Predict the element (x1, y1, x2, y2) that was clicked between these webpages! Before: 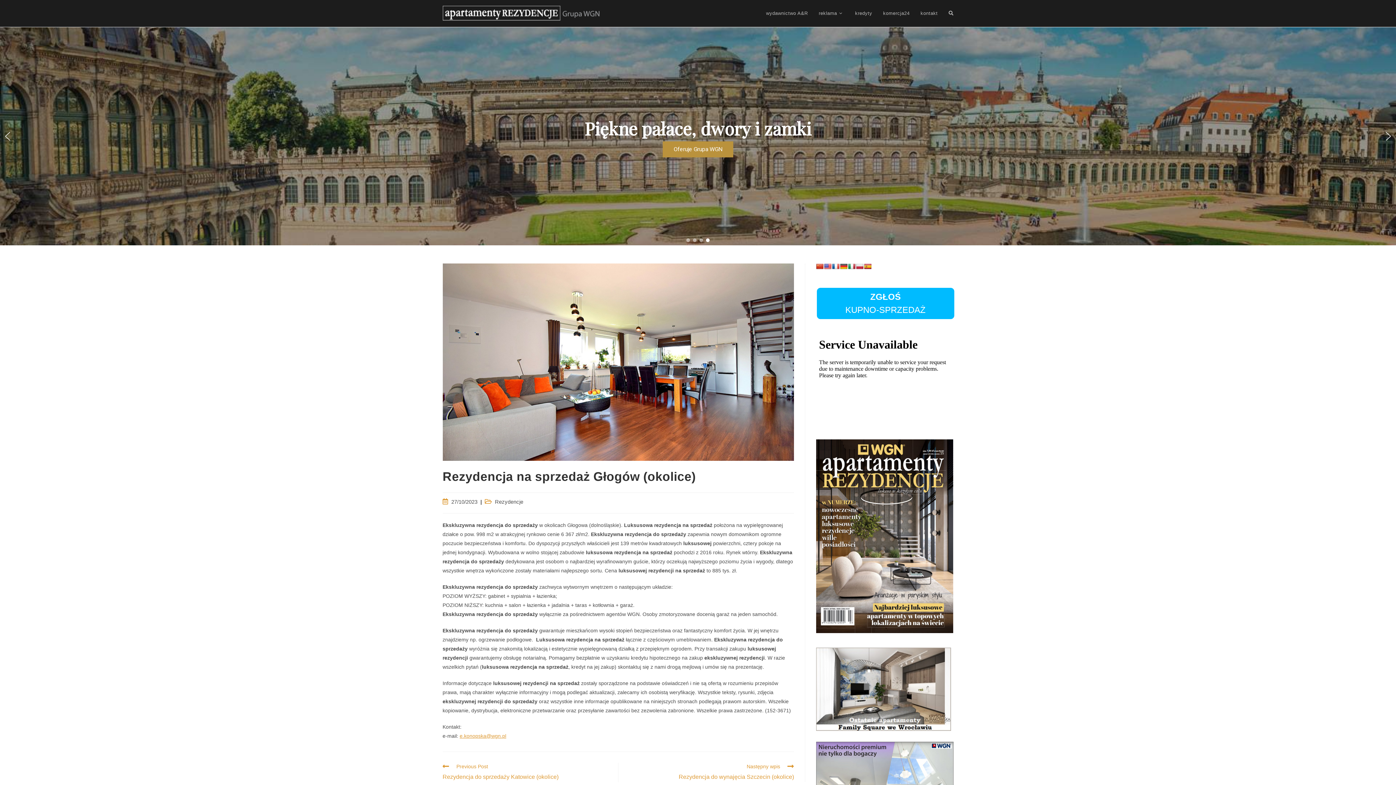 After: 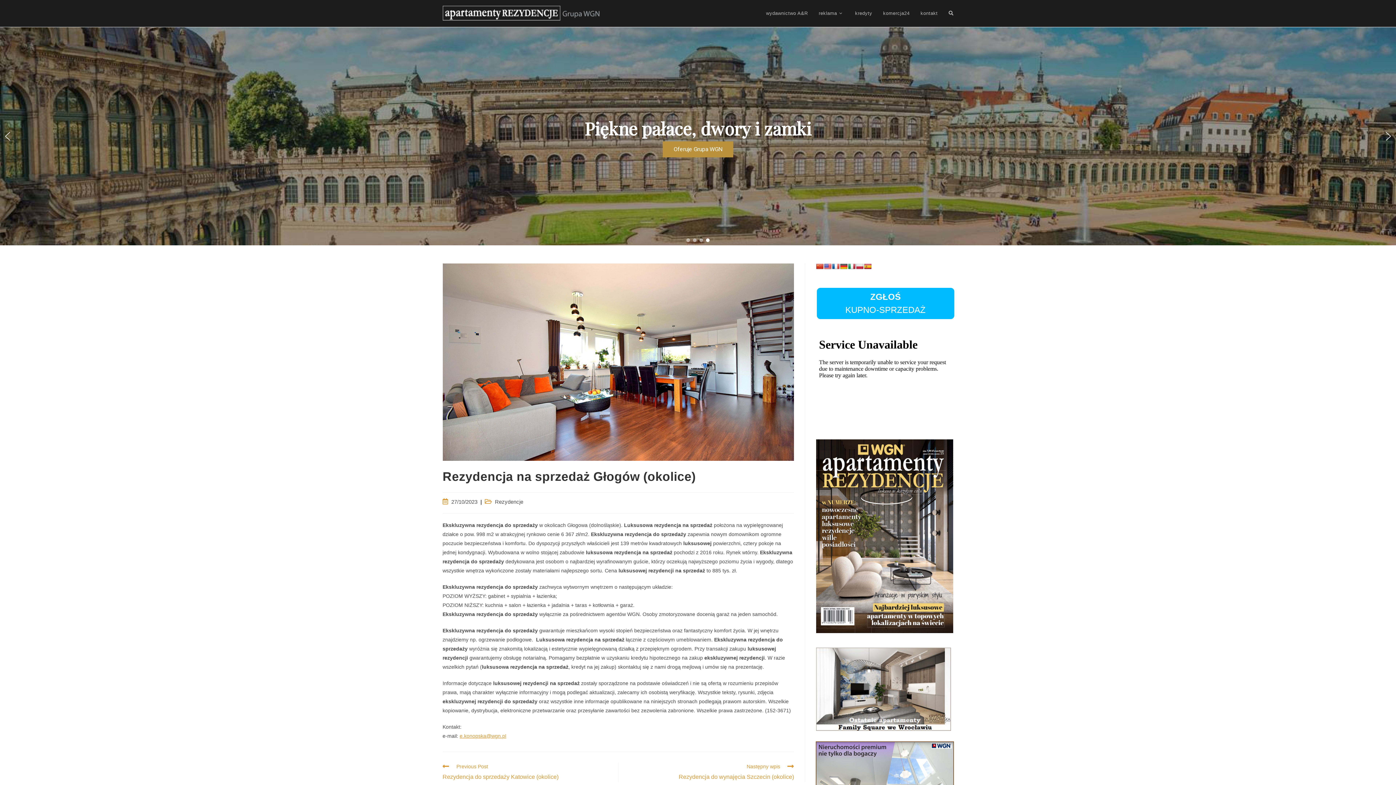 Action: bbox: (816, 777, 953, 783)